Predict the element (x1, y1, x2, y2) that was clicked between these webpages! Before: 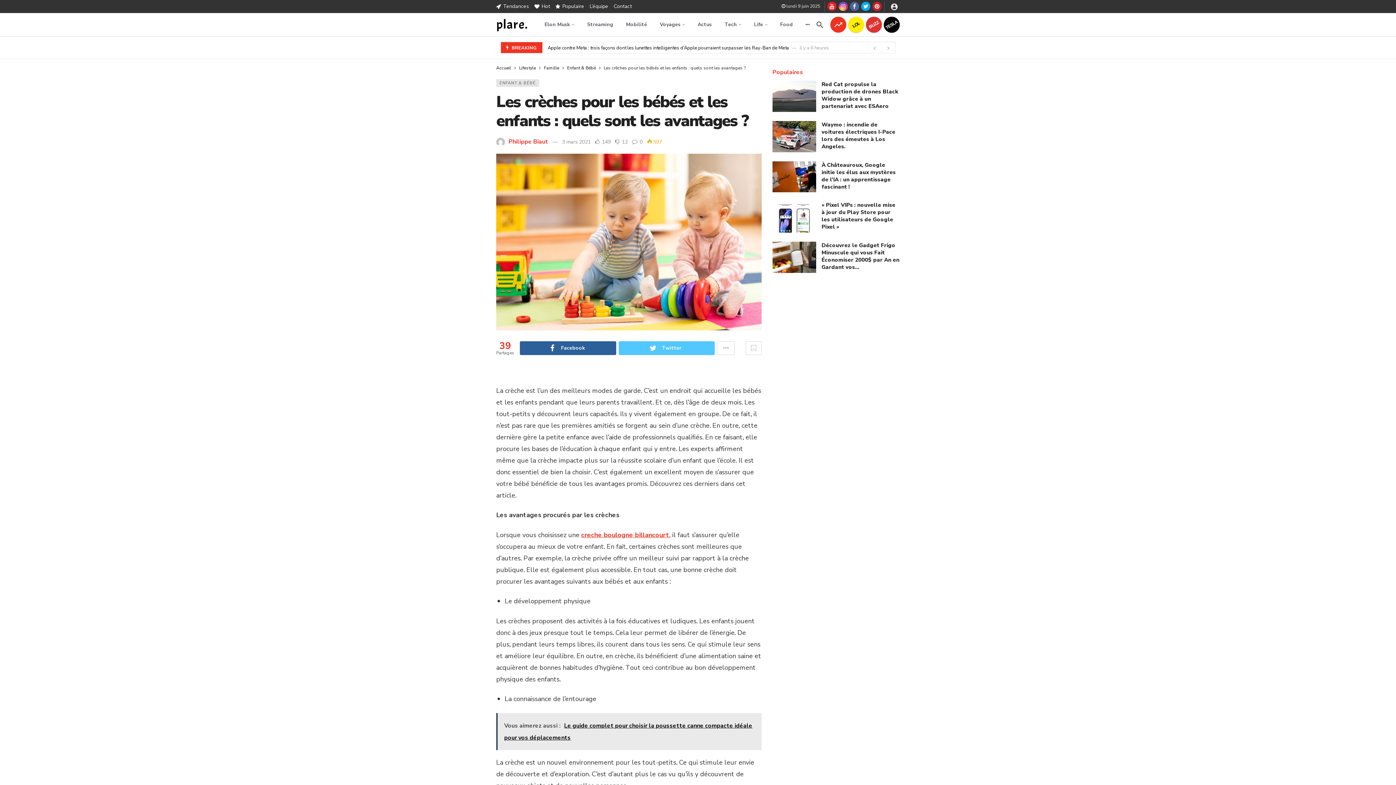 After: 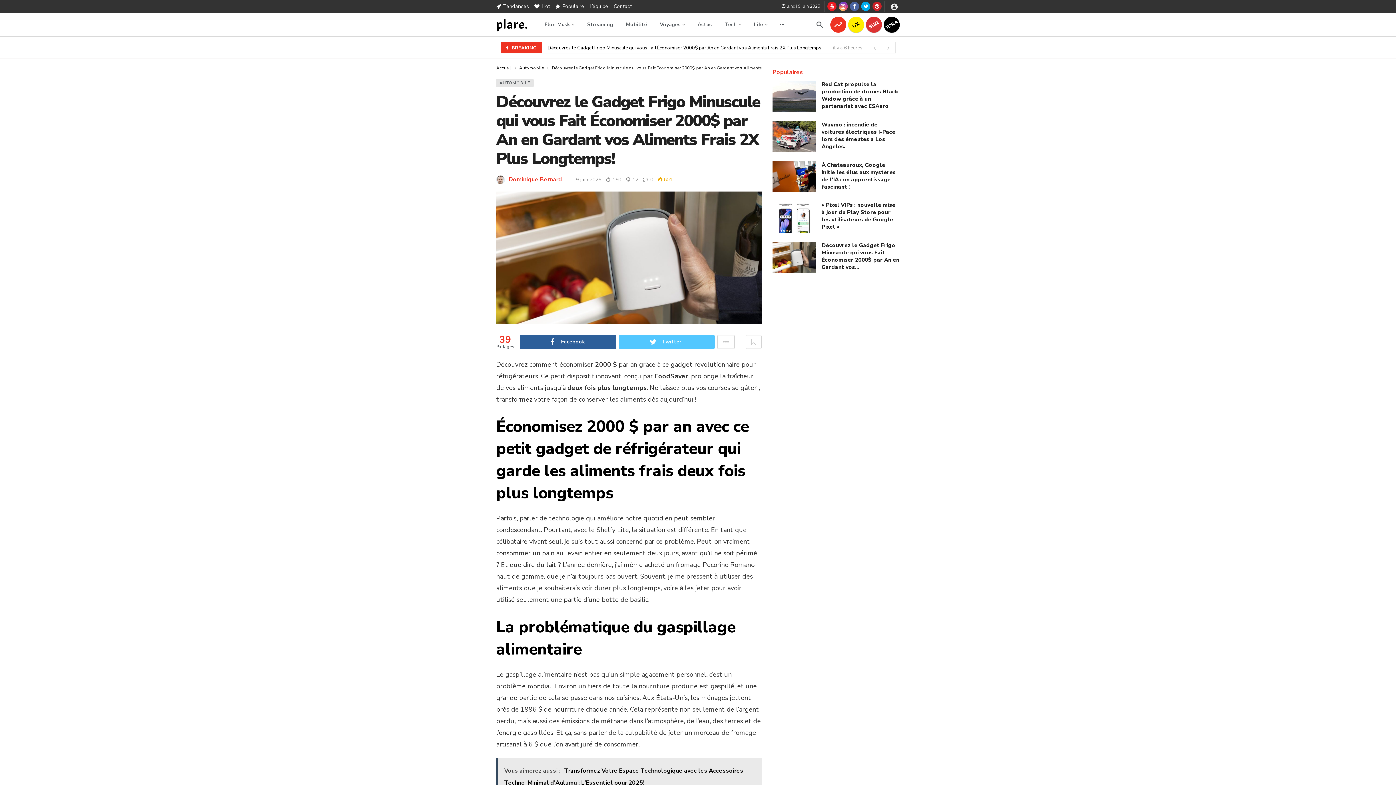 Action: bbox: (772, 241, 816, 273)